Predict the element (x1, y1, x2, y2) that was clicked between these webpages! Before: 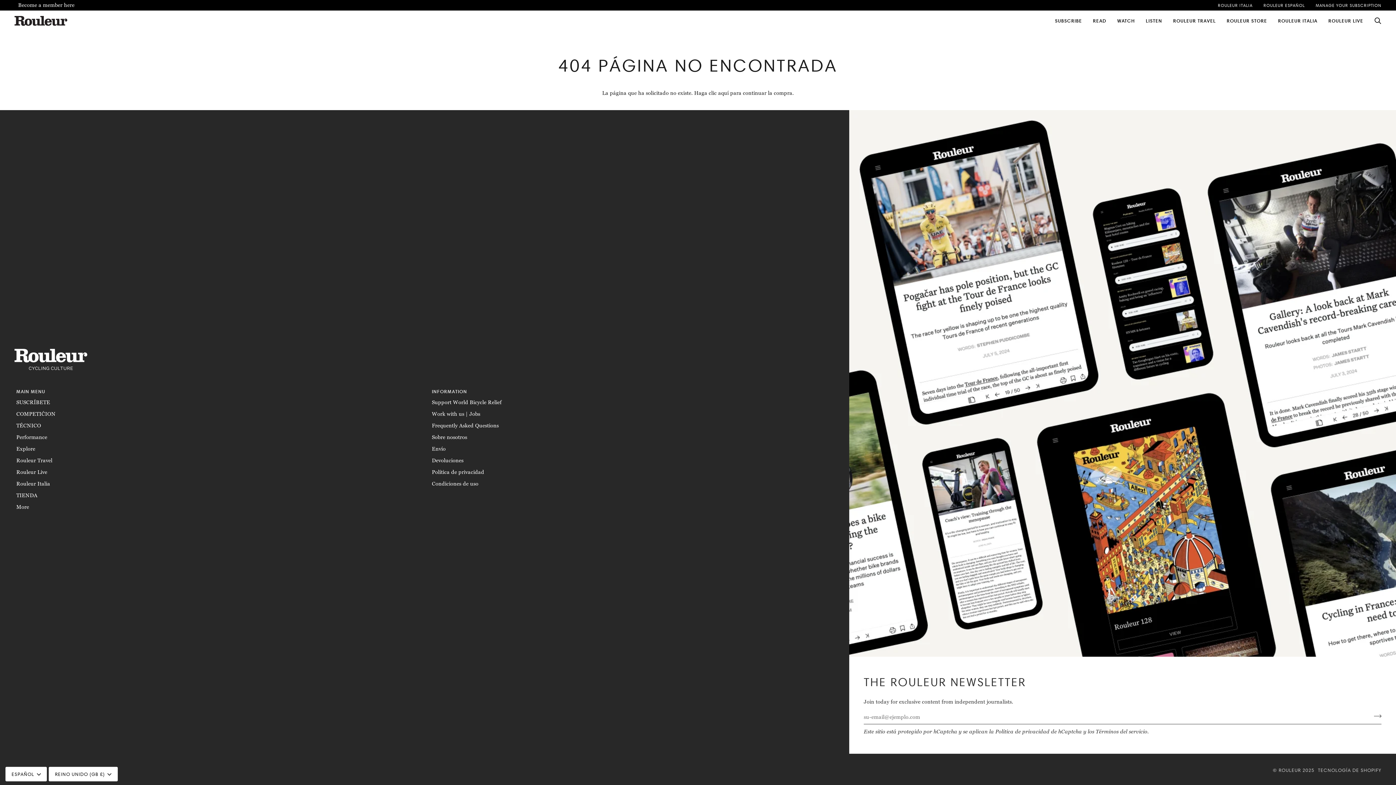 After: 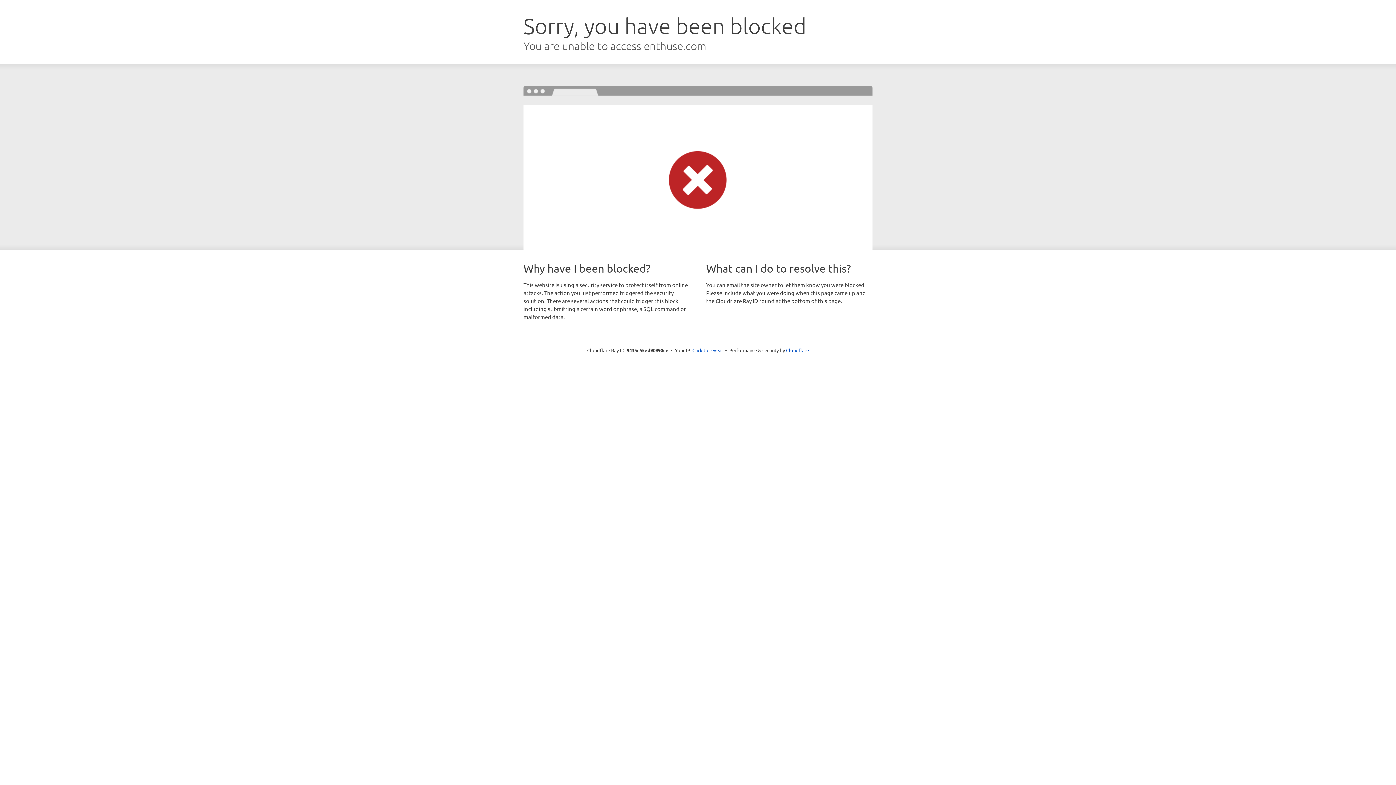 Action: label: Support World Bicycle Relief bbox: (432, 398, 501, 406)